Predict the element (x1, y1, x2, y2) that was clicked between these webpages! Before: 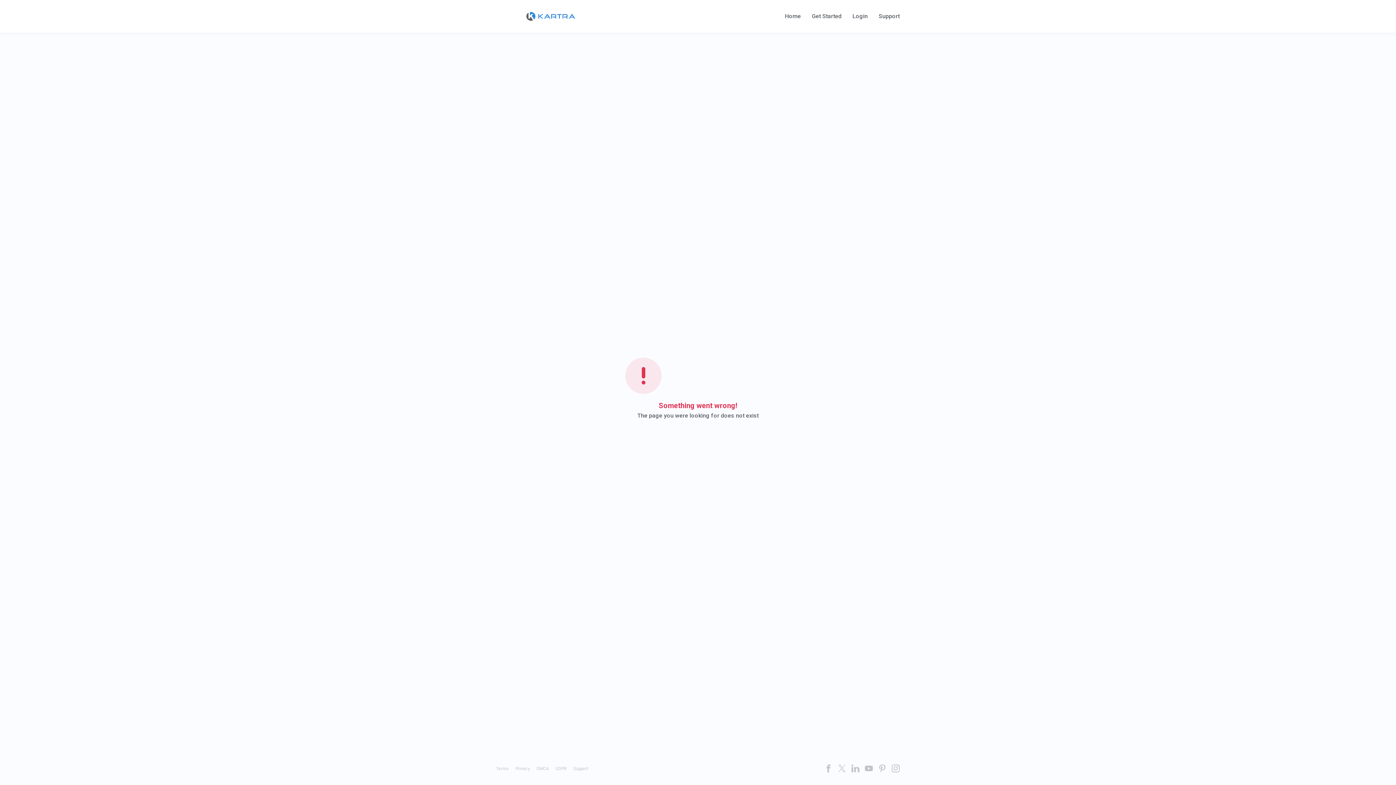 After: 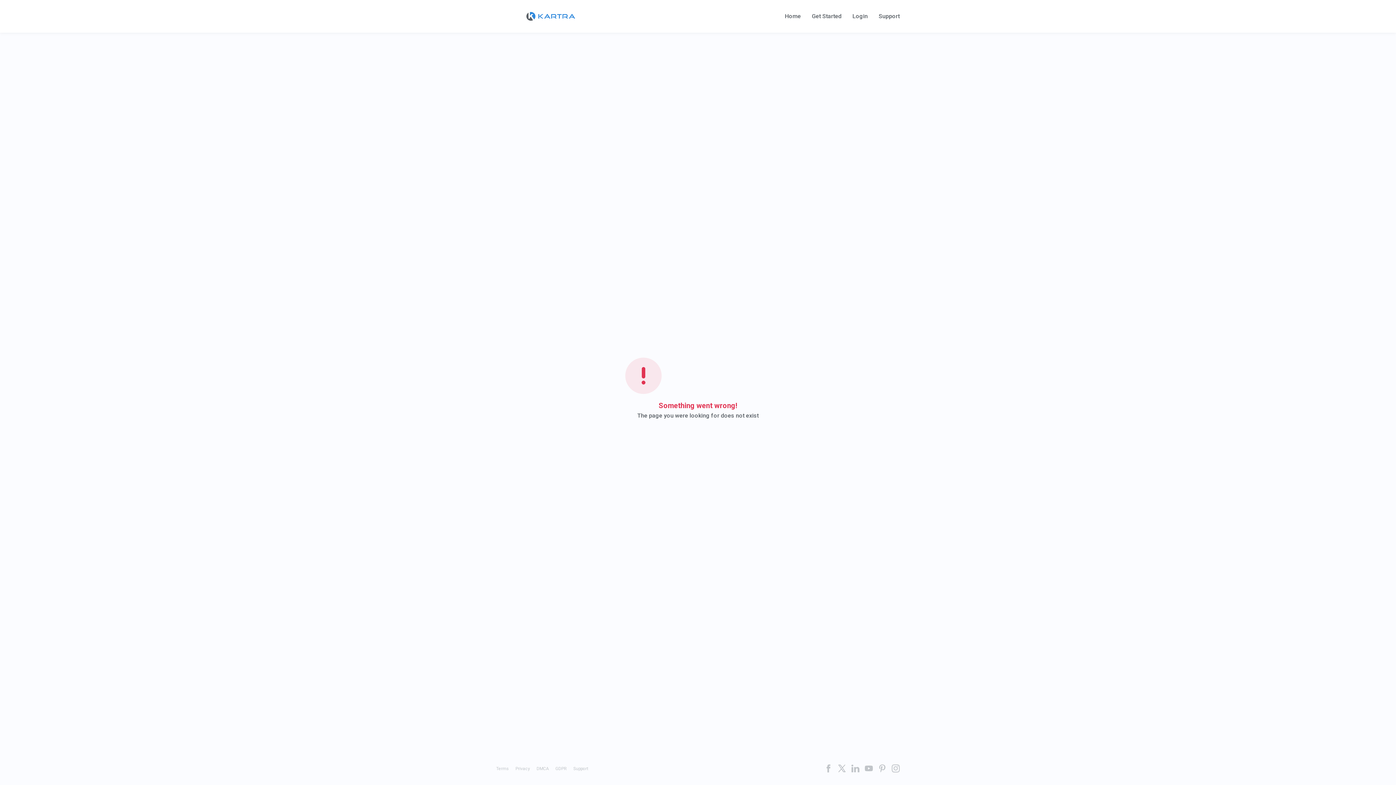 Action: bbox: (838, 764, 846, 772)